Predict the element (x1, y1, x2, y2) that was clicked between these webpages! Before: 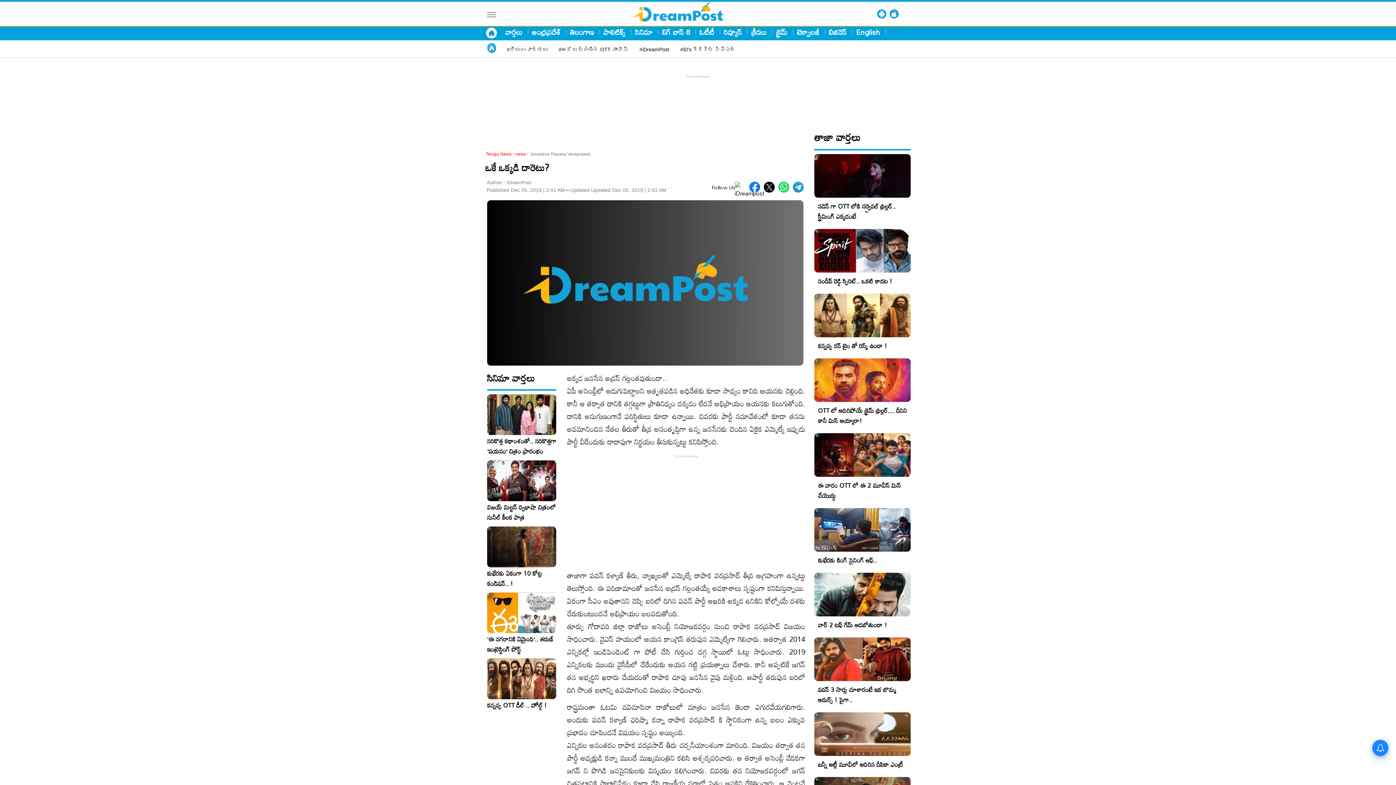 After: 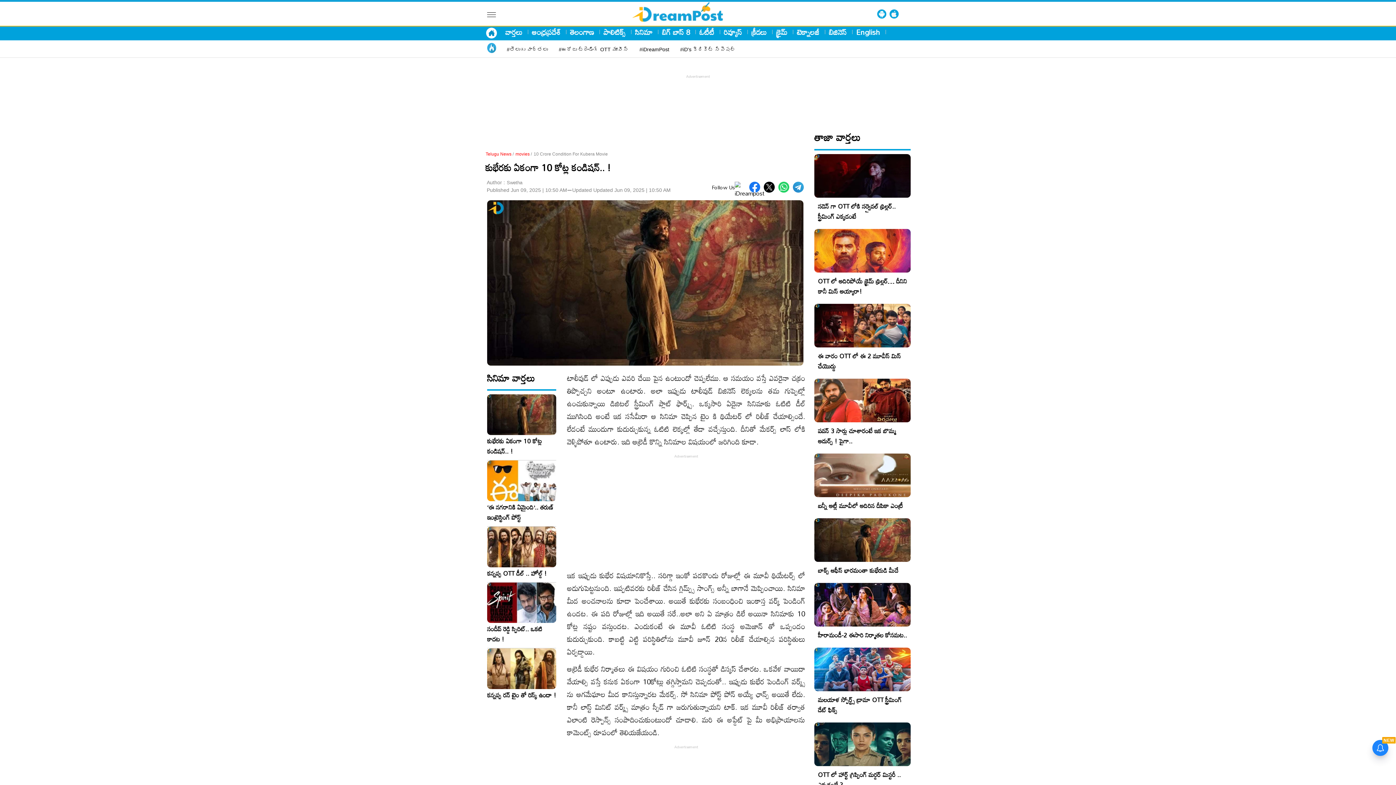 Action: bbox: (487, 526, 556, 567)